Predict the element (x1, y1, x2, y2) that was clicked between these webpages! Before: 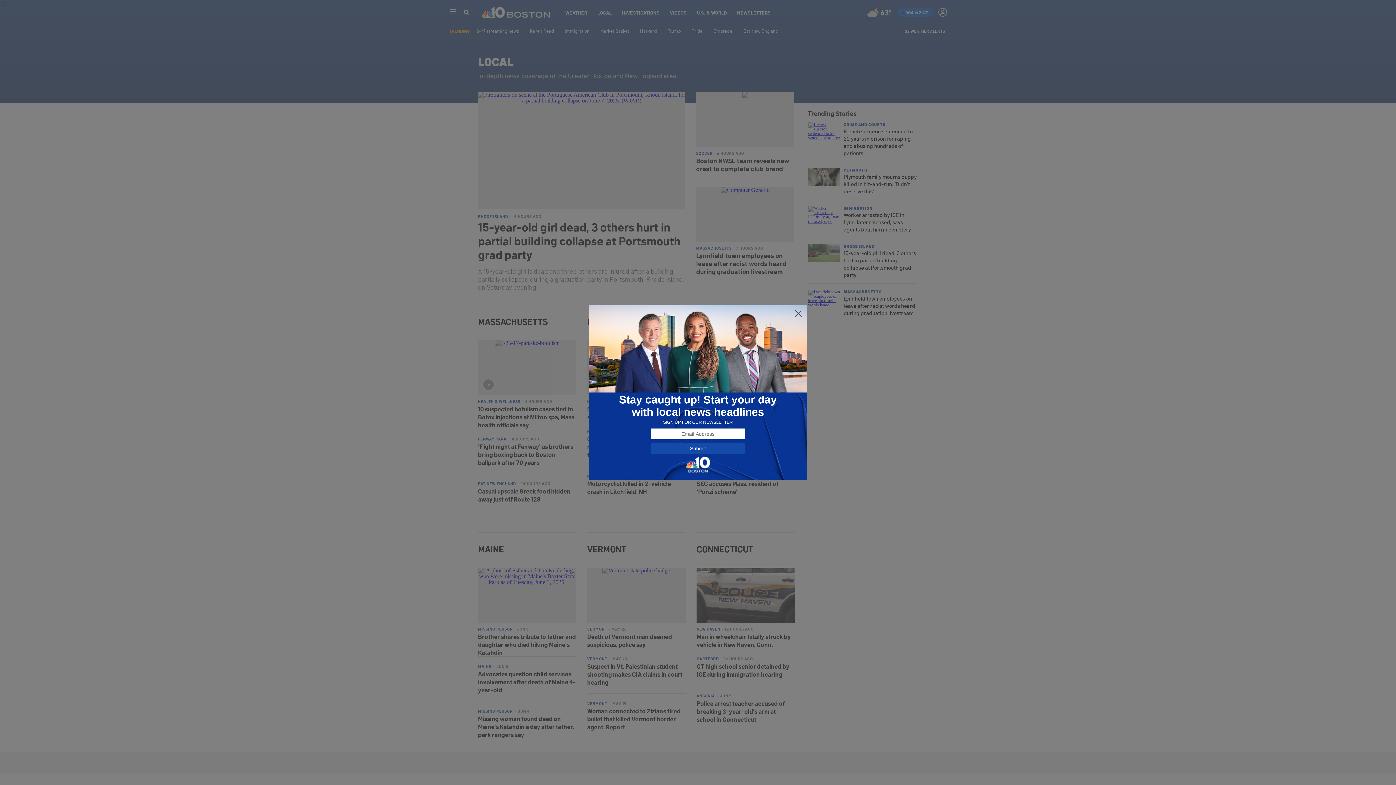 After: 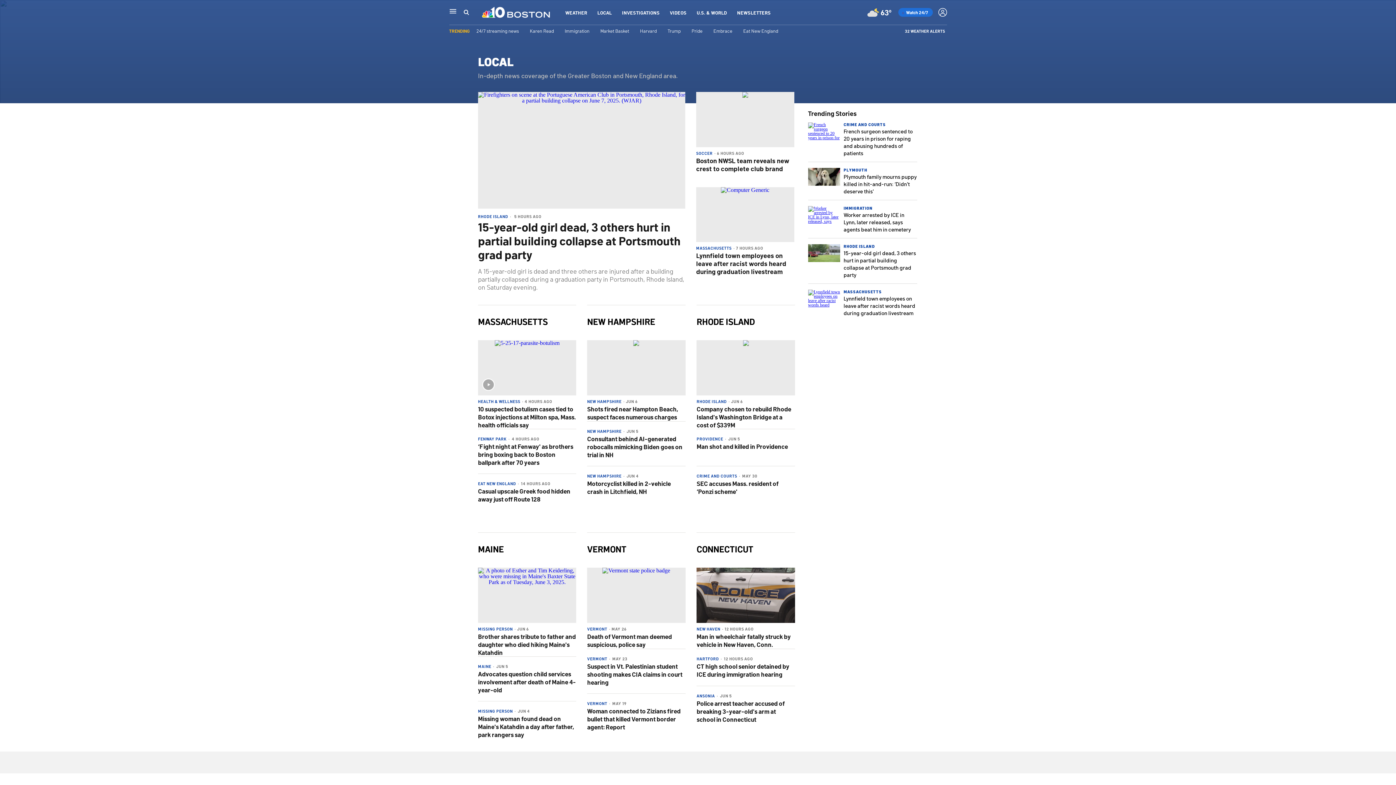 Action: bbox: (794, 309, 802, 318)